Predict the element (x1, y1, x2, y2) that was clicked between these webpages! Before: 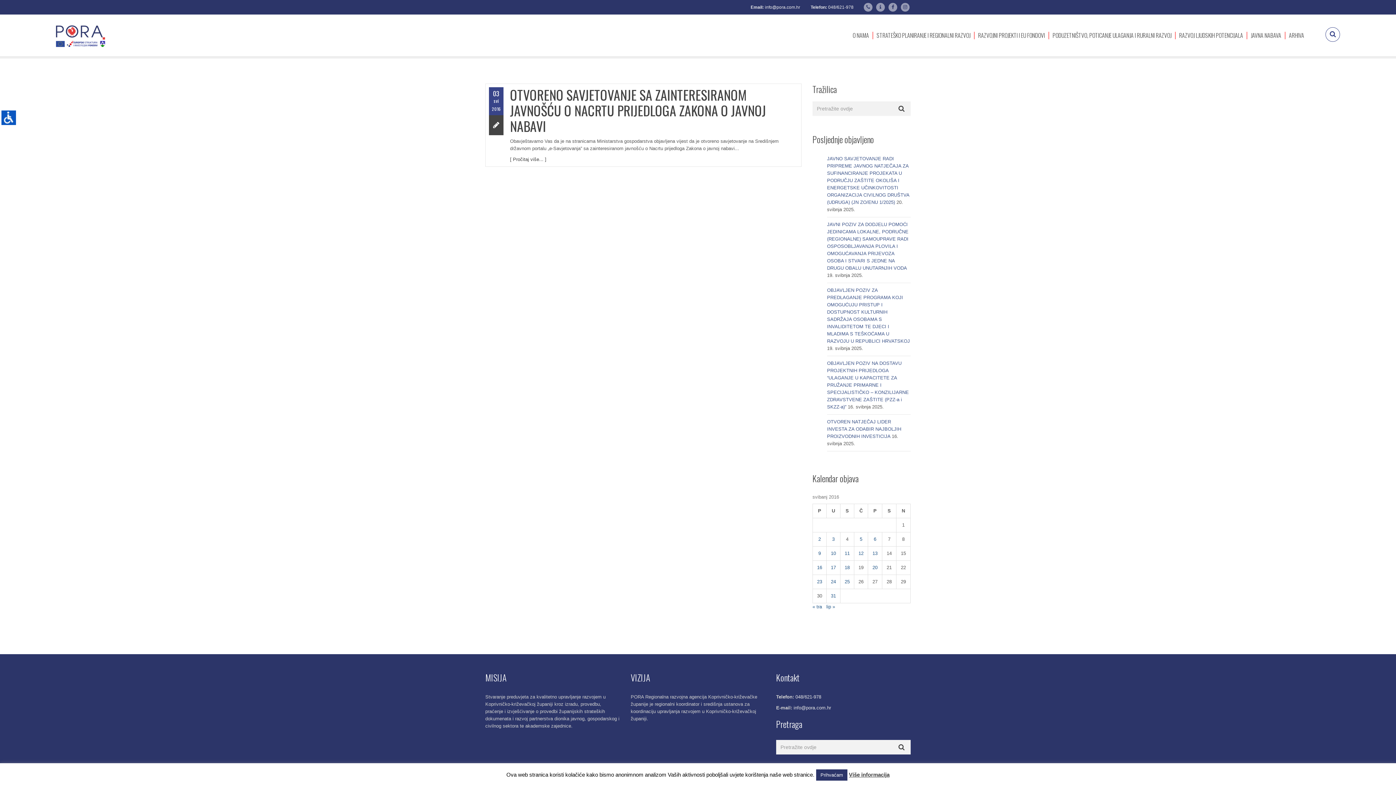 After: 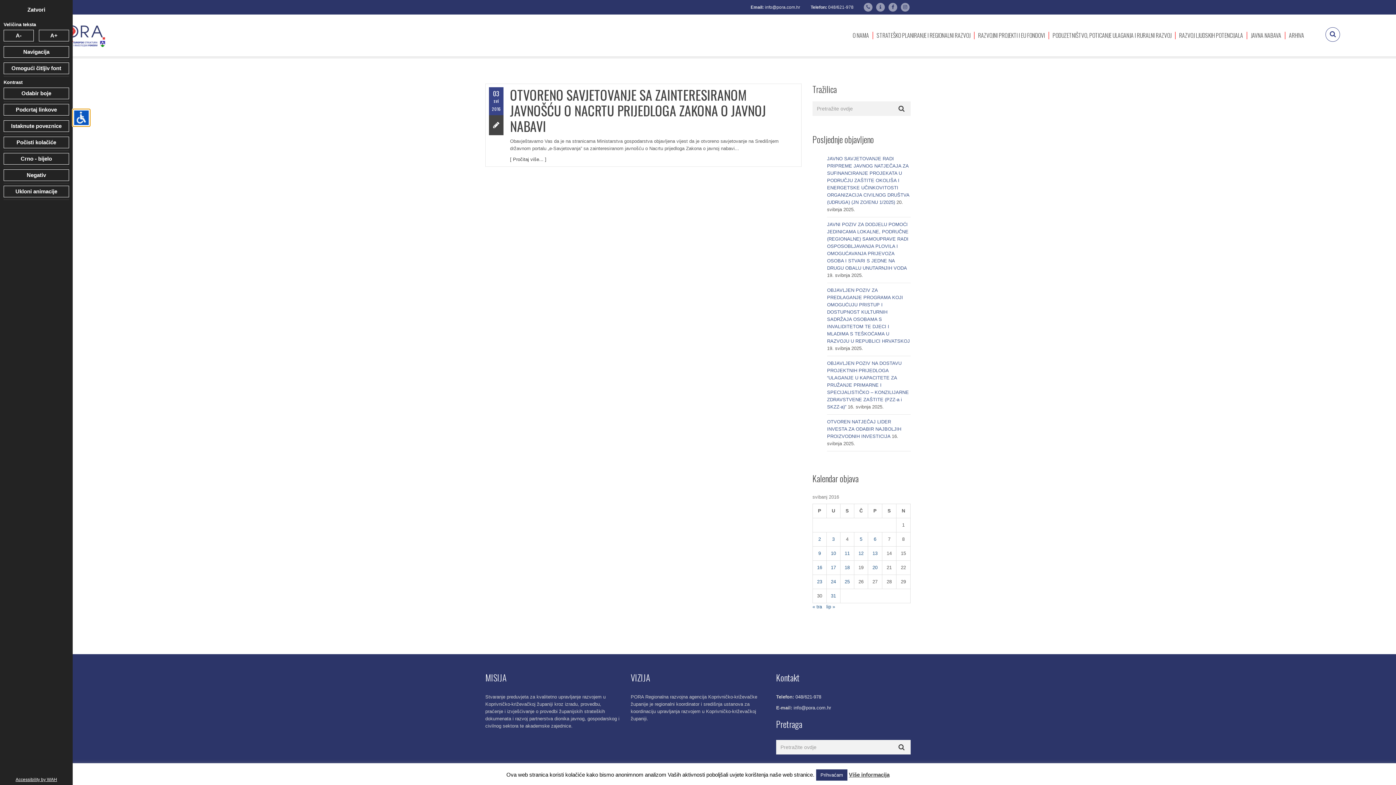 Action: label: Accessibility Helper bočna traka bbox: (0, 109, 17, 126)